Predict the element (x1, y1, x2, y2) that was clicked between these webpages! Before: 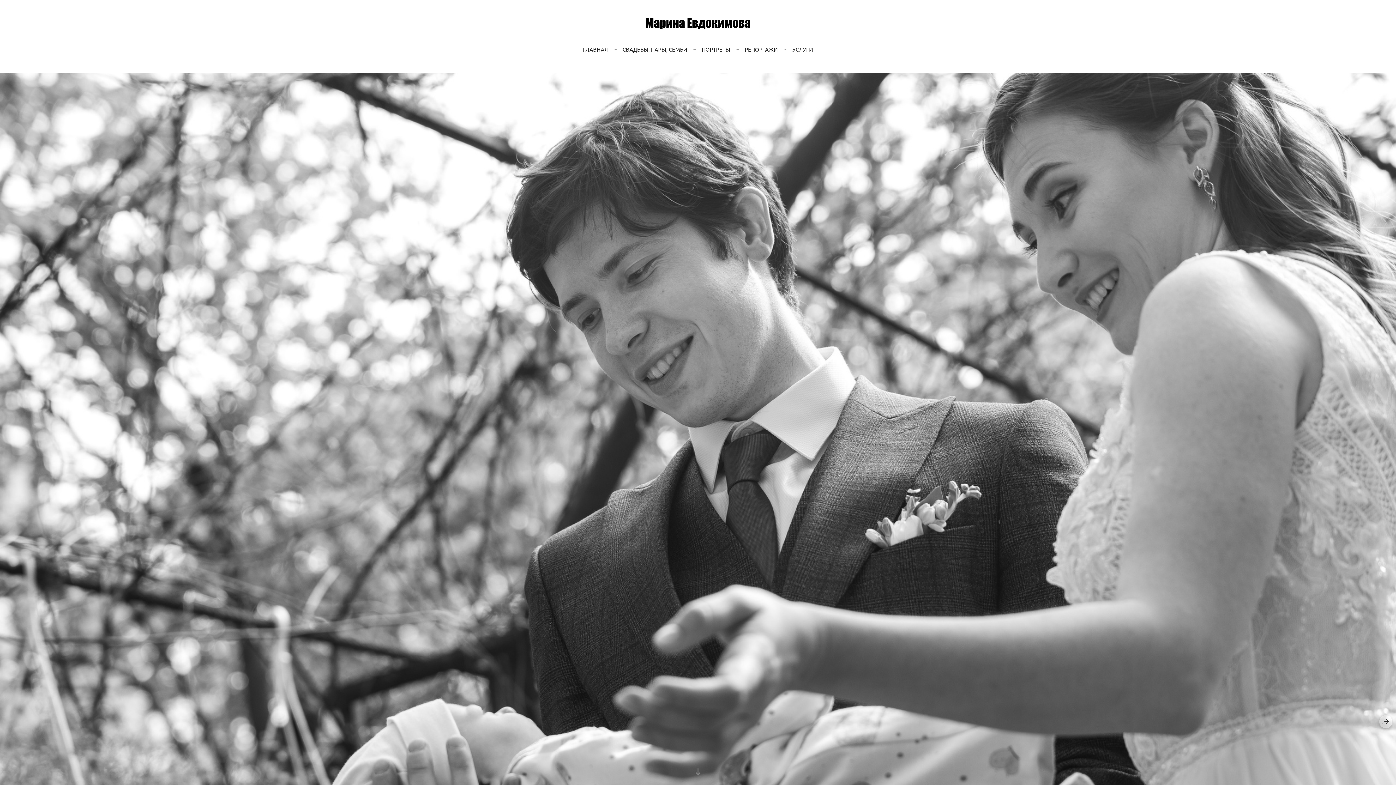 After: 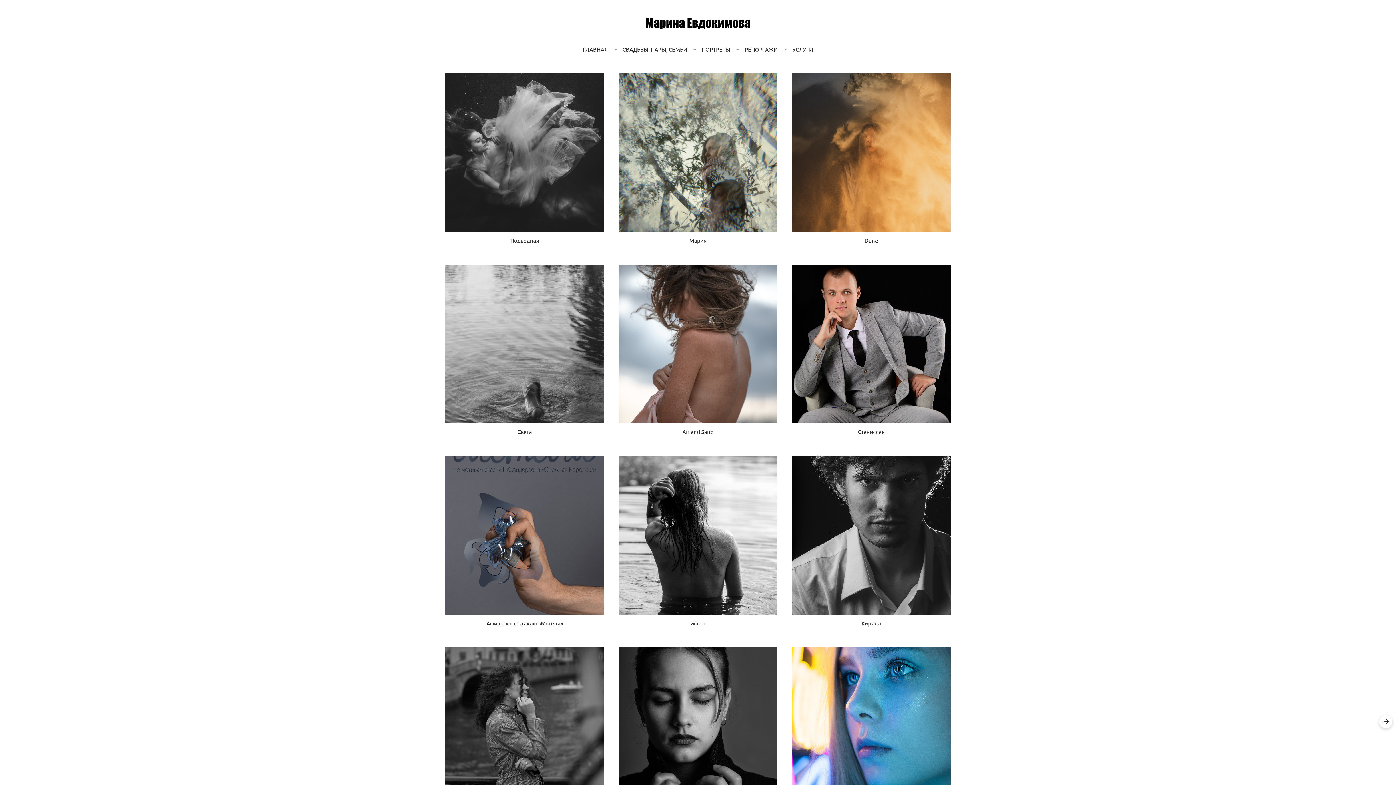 Action: bbox: (702, 45, 730, 52) label: ПОРТРЕТЫ